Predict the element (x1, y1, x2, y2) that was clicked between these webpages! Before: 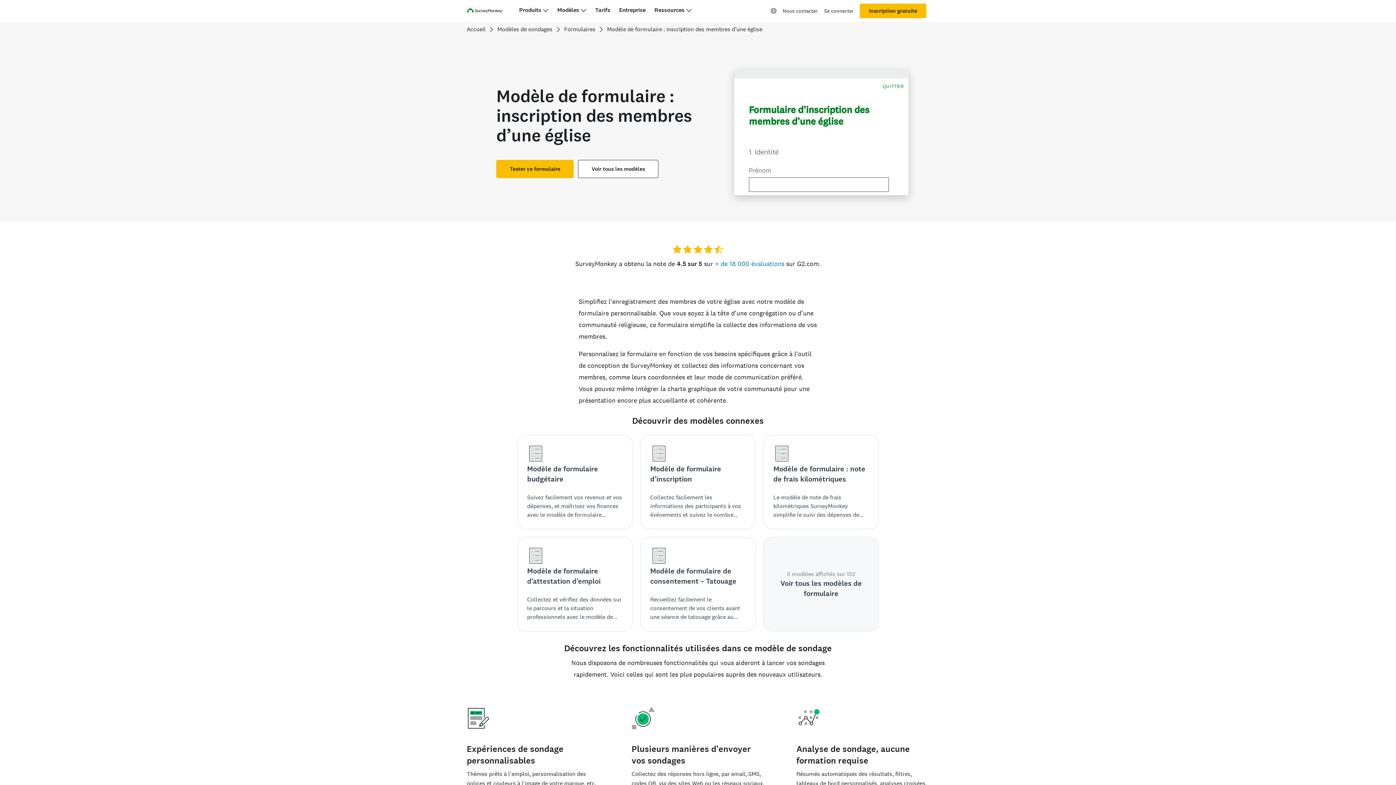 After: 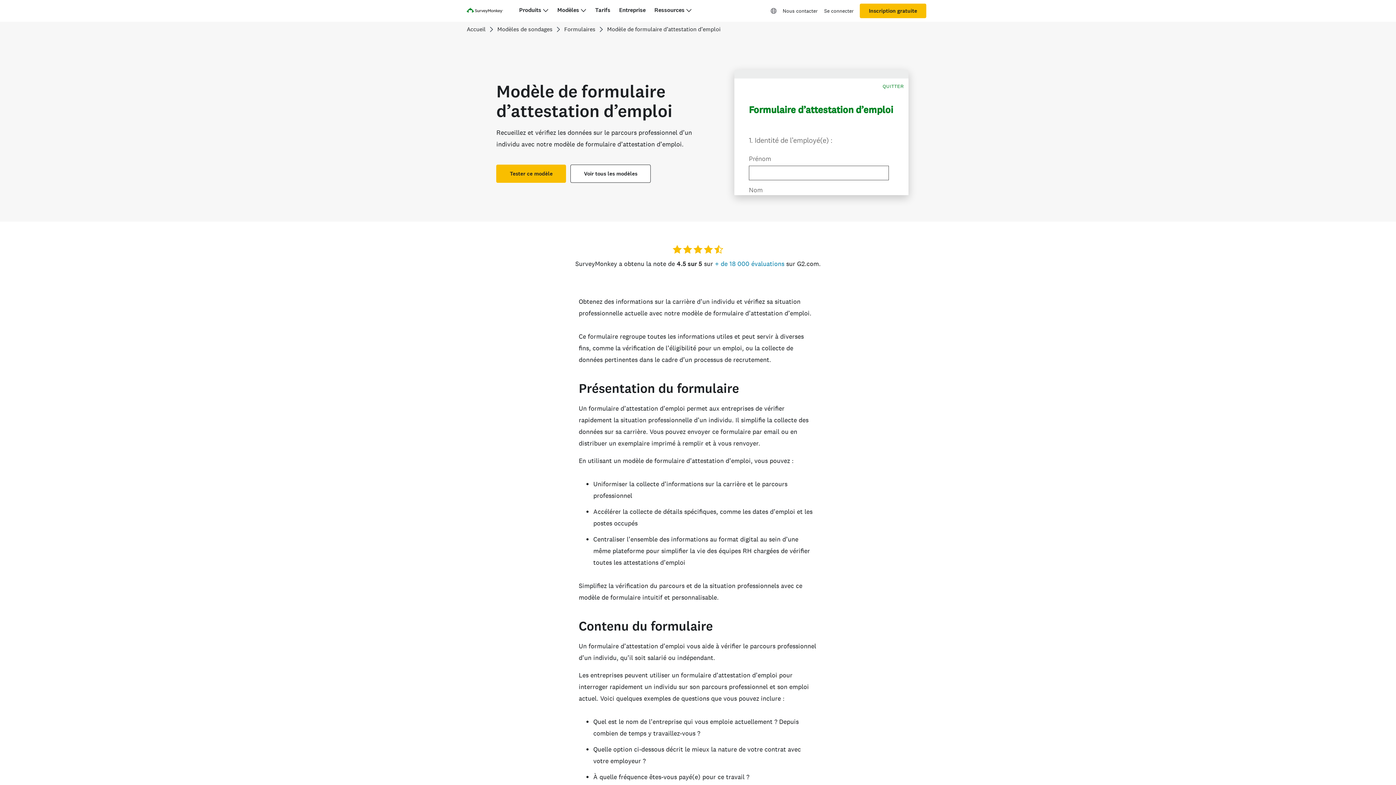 Action: bbox: (517, 537, 632, 631) label: Modèle de formulaire d’attestation d’emploi
Collectez et vérifiez des données sur le parcours et la situation professionnels avec le modèle de formulaire d’attestation d’emploi de SurveyMonkey.